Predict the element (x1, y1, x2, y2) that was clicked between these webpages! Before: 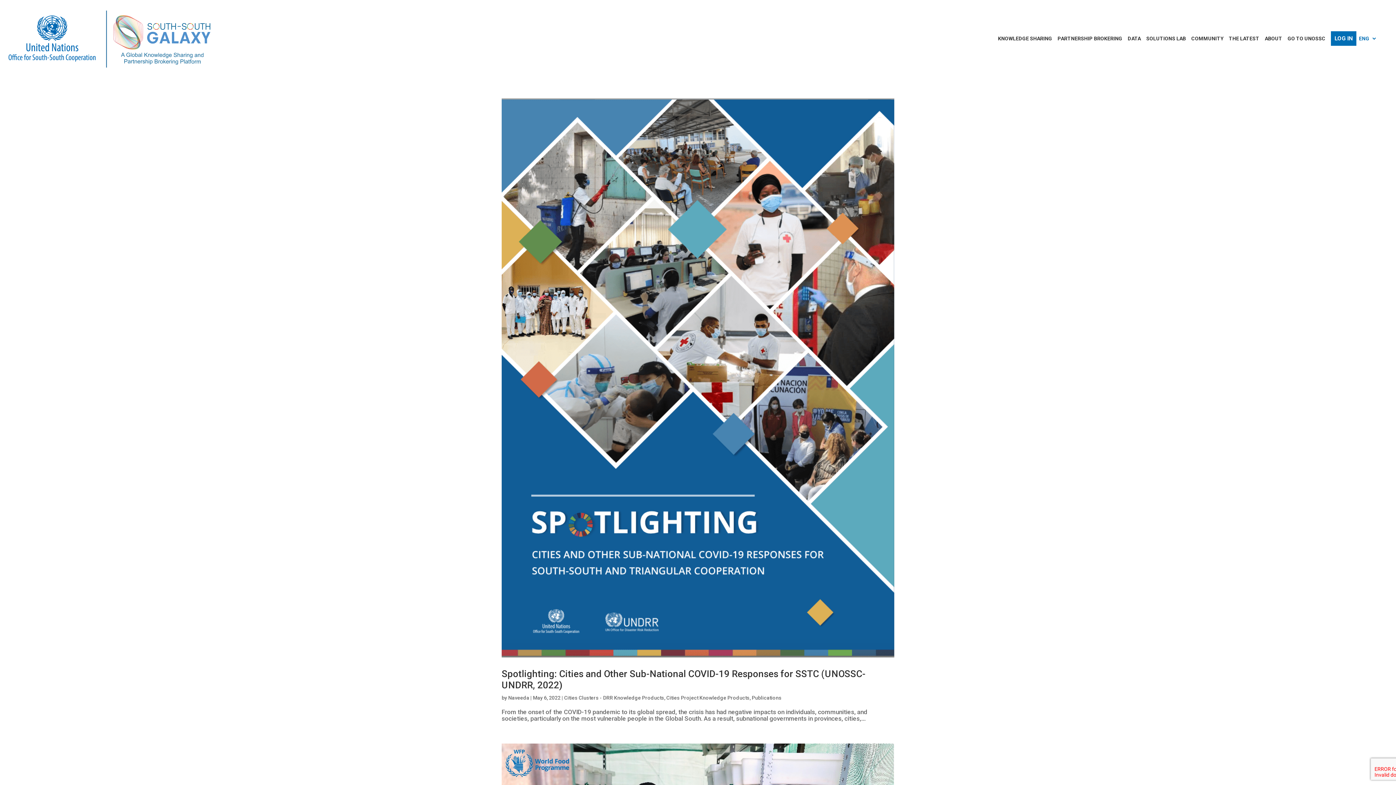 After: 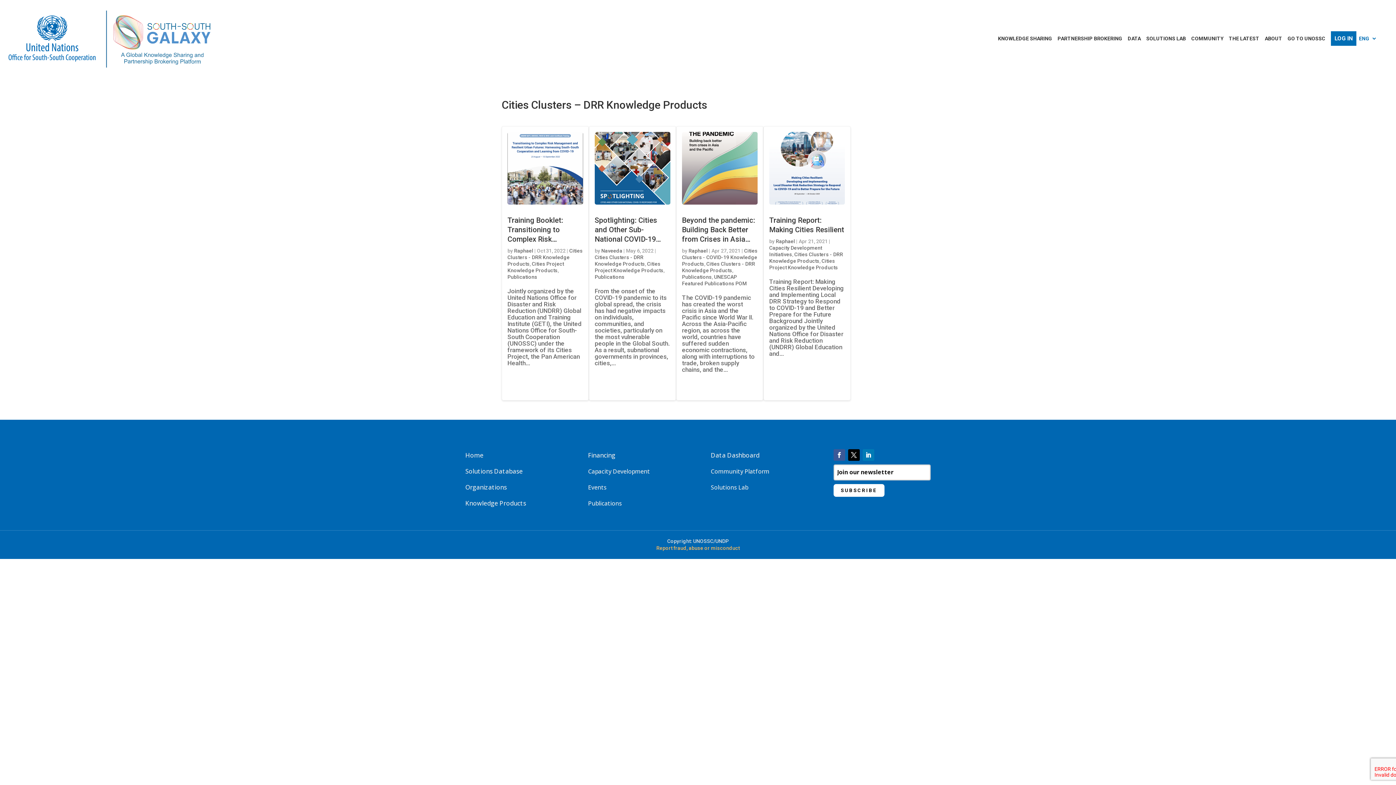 Action: bbox: (564, 695, 664, 701) label: Cities Clusters - DRR Knowledge Products